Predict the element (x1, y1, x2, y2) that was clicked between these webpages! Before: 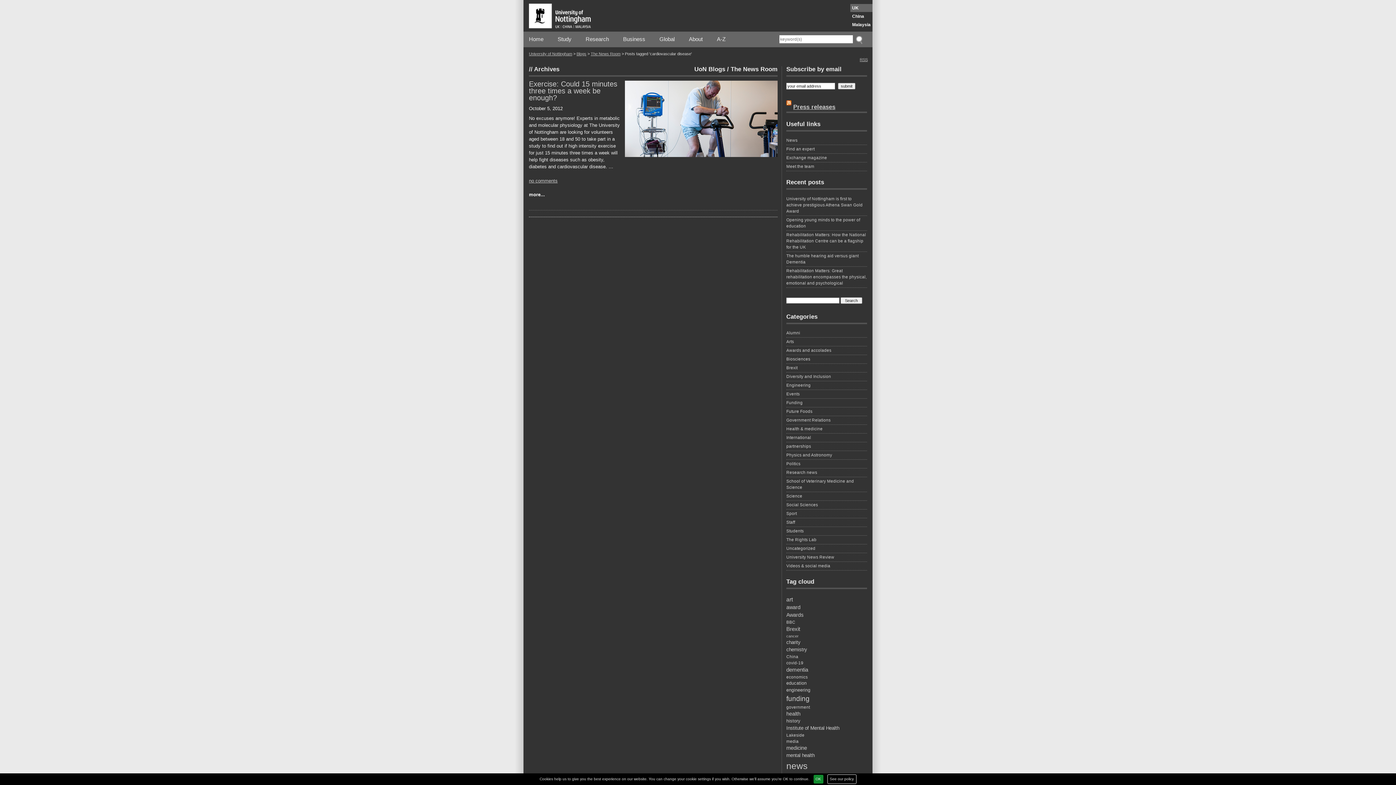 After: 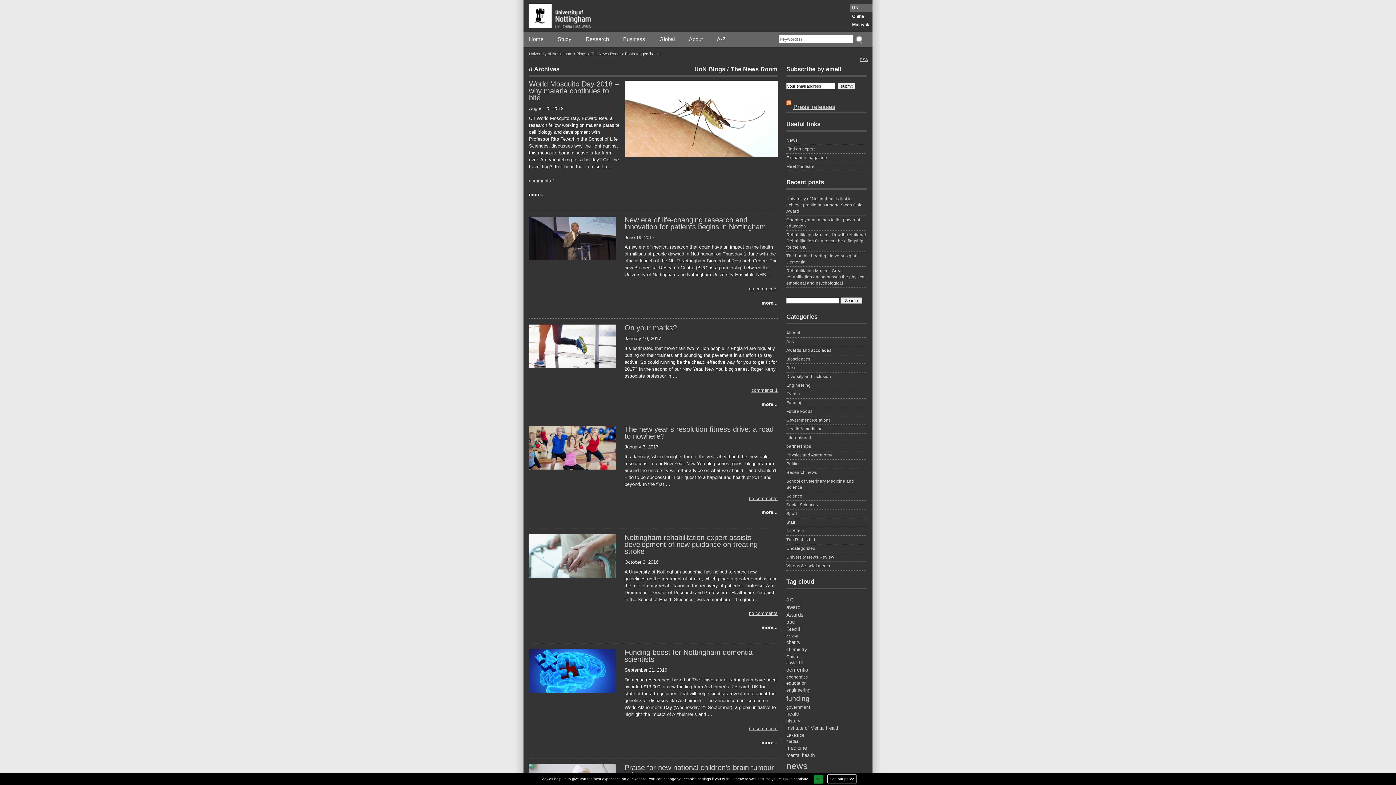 Action: bbox: (786, 710, 867, 718) label: health (11 items)